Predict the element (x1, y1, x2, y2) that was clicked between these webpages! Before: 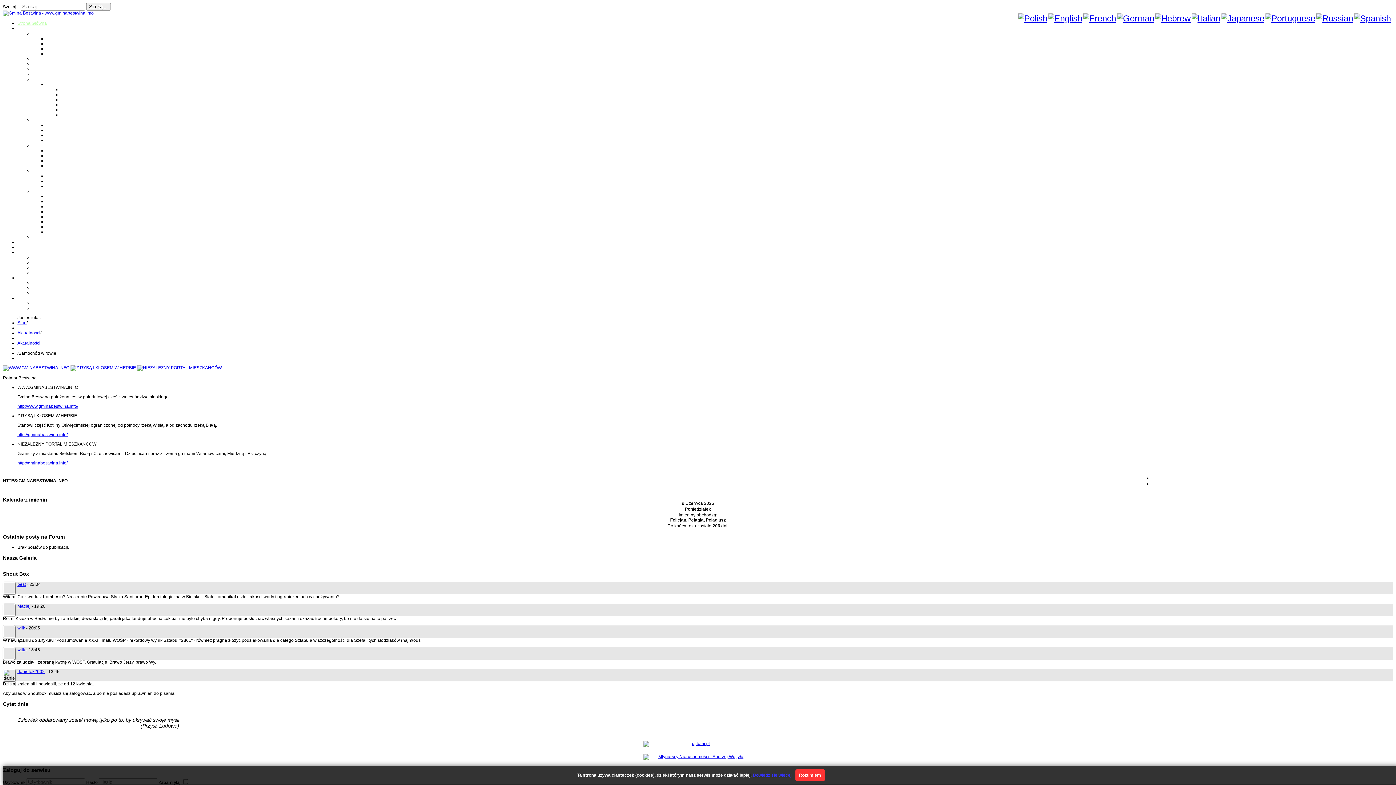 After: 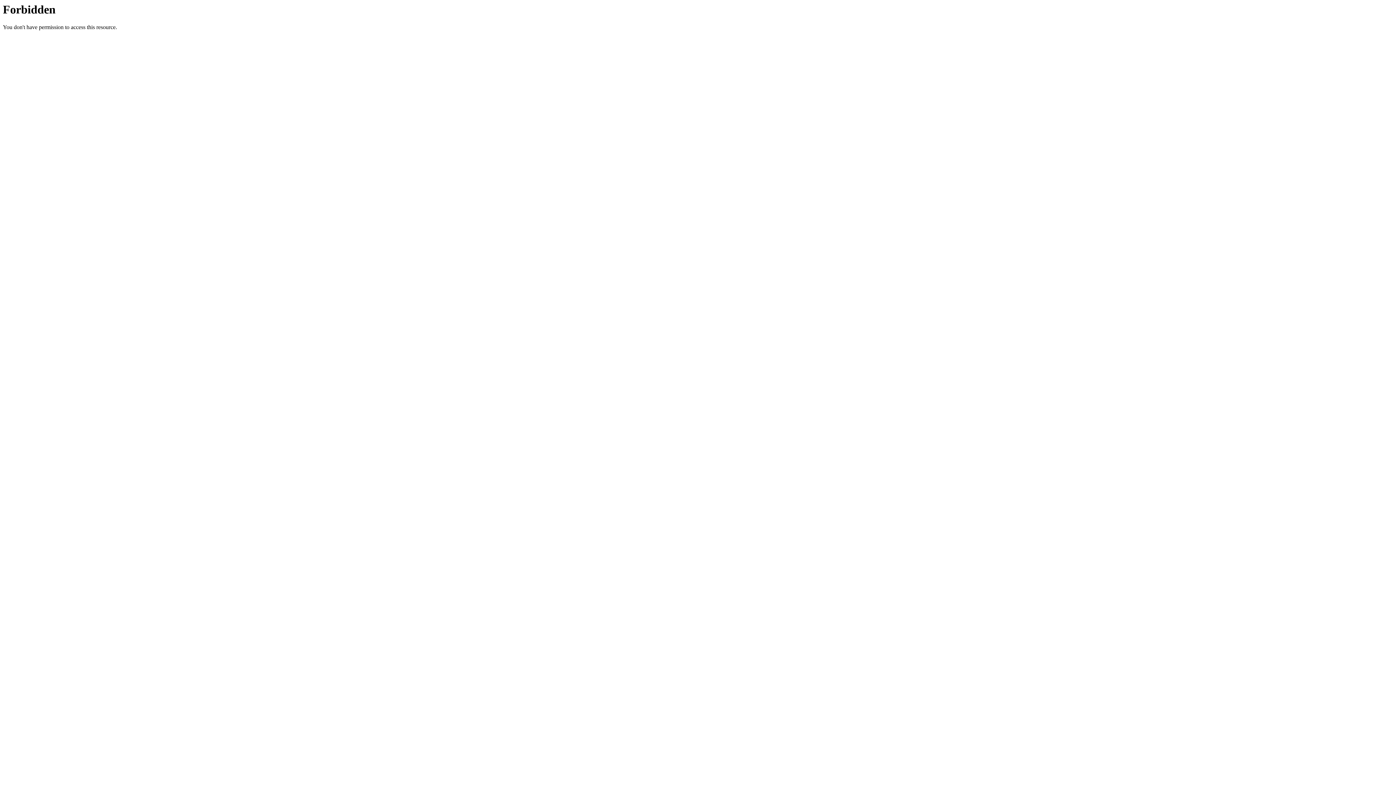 Action: bbox: (2, 741, 1393, 747)